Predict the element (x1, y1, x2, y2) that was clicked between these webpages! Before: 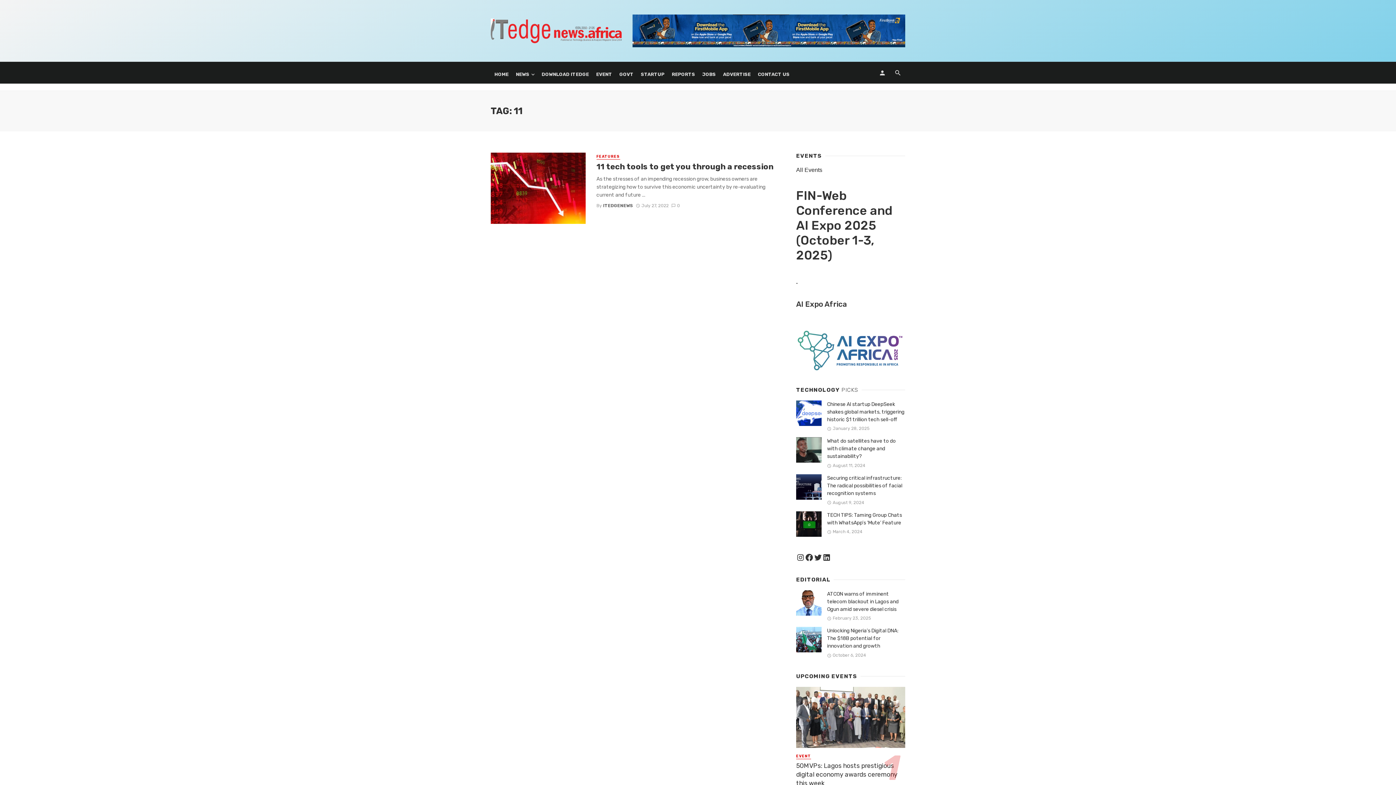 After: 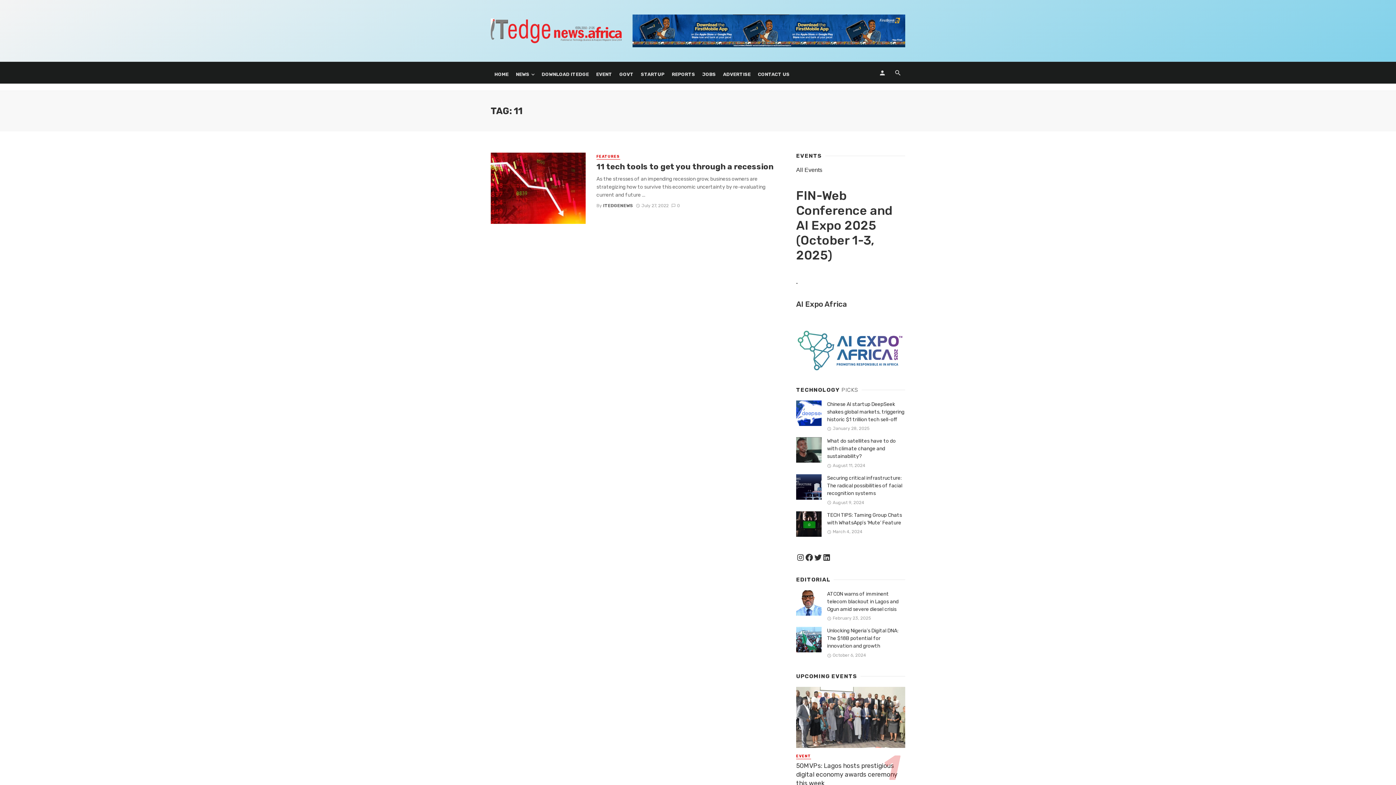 Action: bbox: (632, 27, 905, 33)